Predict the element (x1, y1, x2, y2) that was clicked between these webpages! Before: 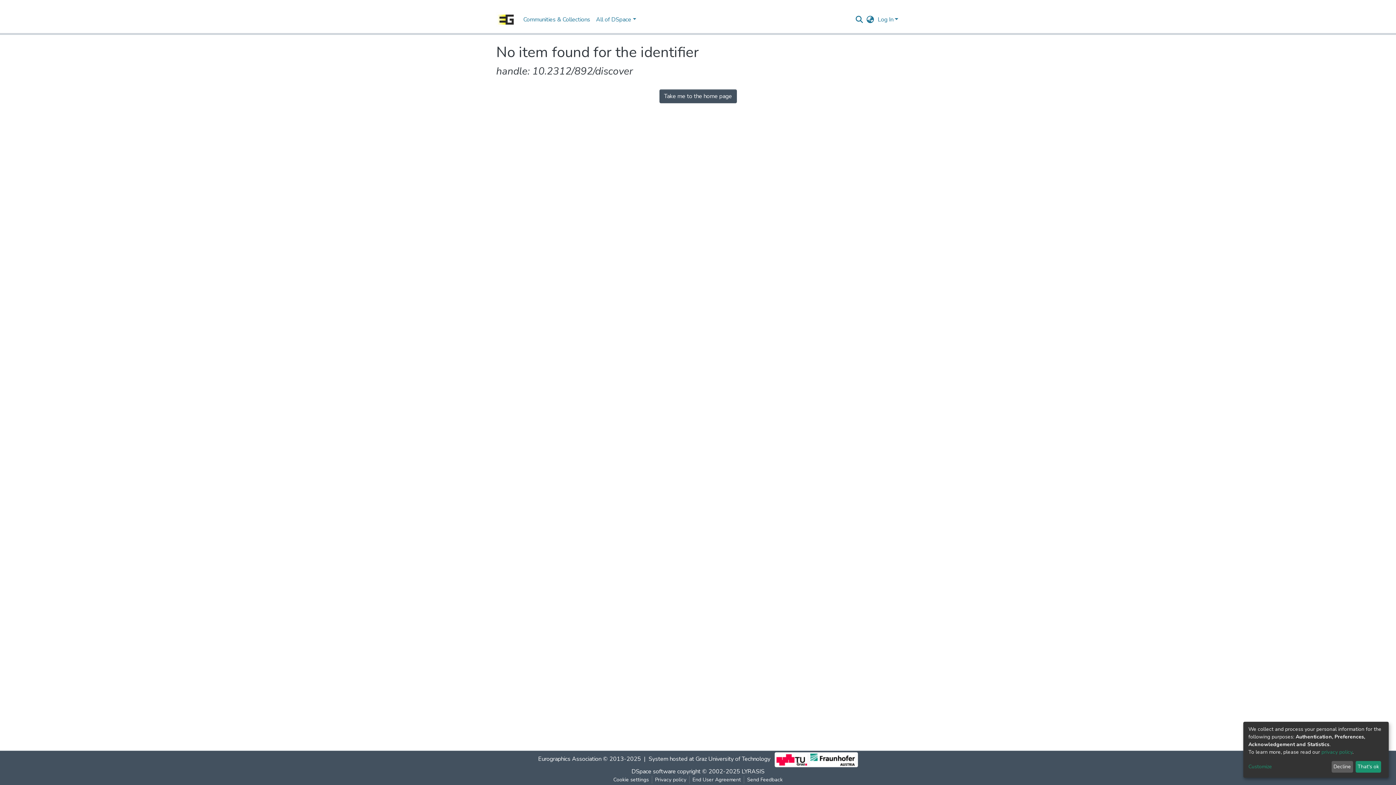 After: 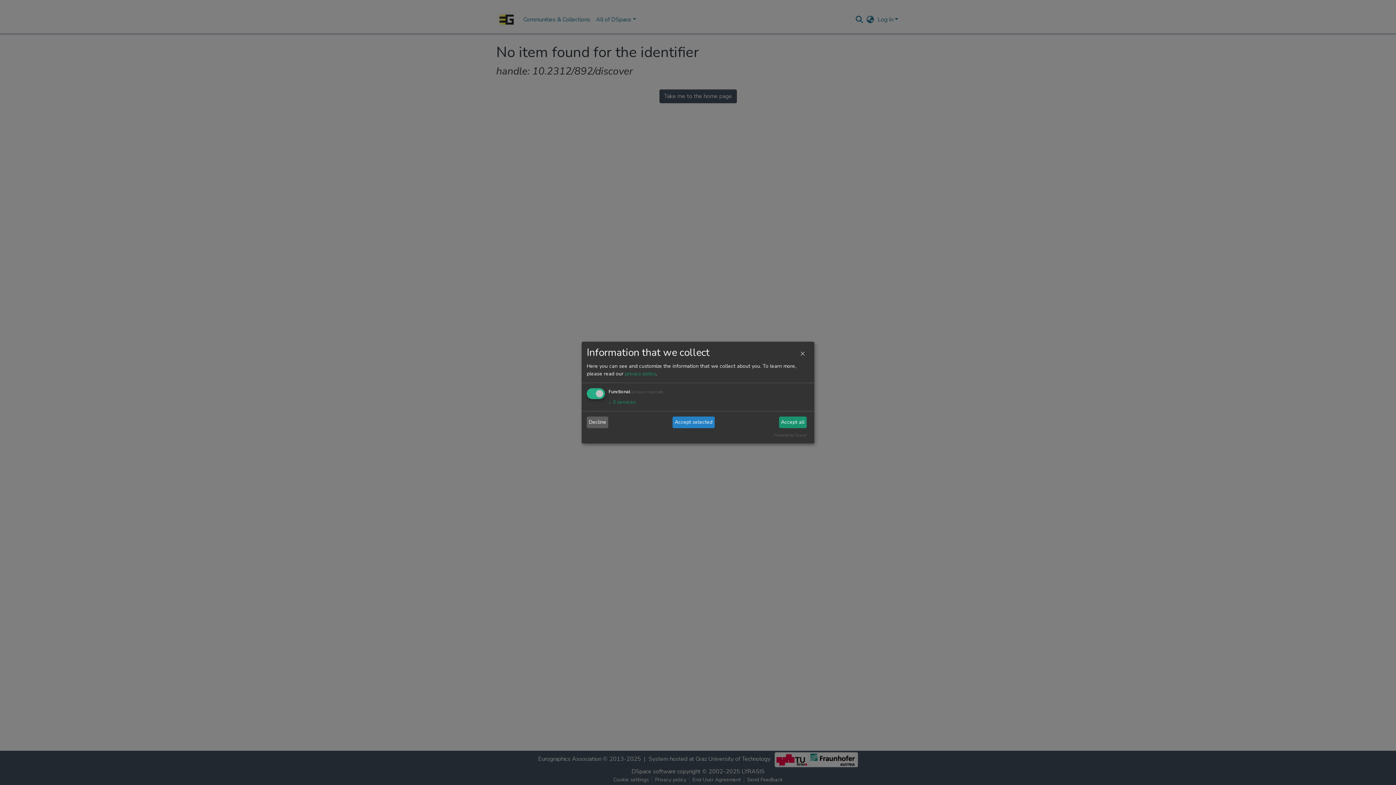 Action: label: Customize bbox: (1248, 763, 1329, 771)